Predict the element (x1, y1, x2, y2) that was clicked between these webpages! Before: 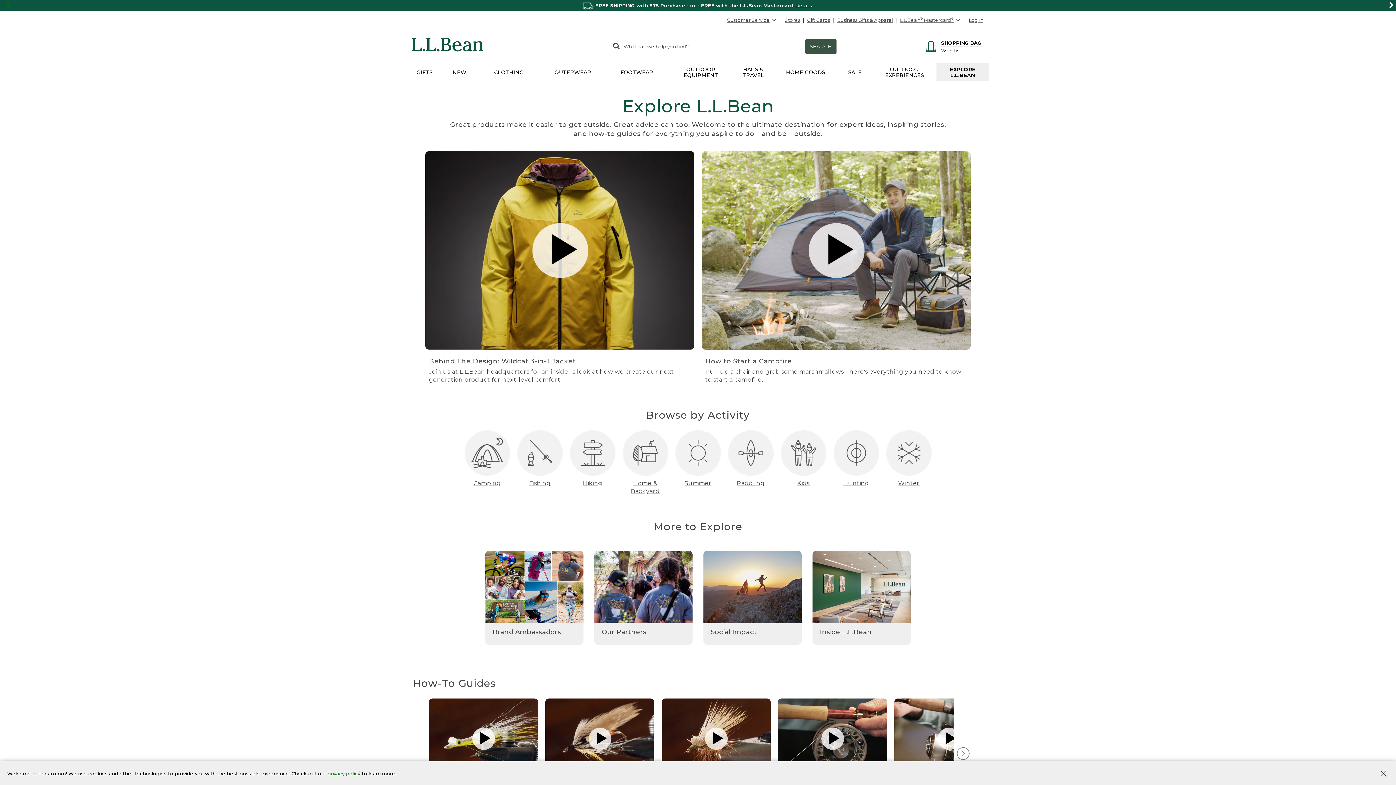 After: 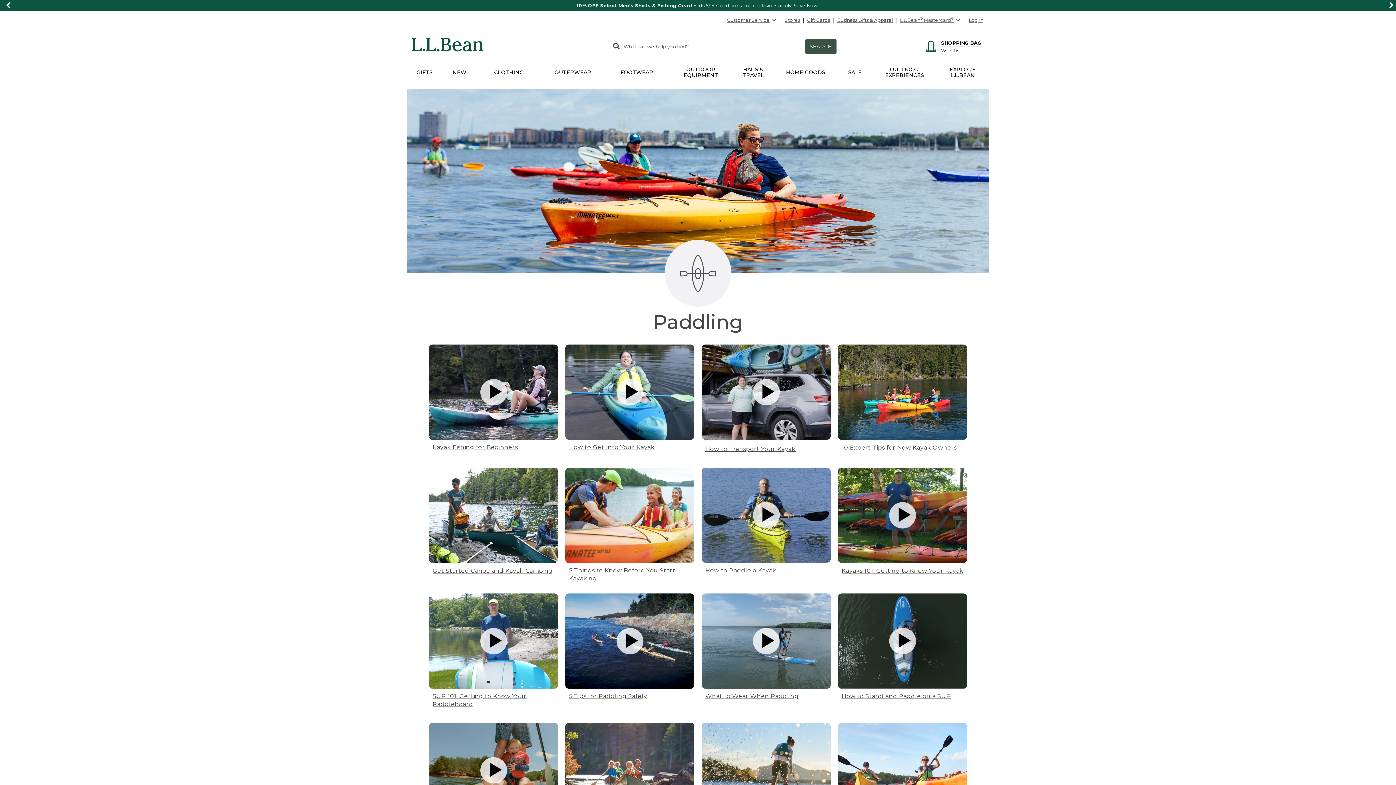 Action: bbox: (736, 479, 764, 486) label: Paddling